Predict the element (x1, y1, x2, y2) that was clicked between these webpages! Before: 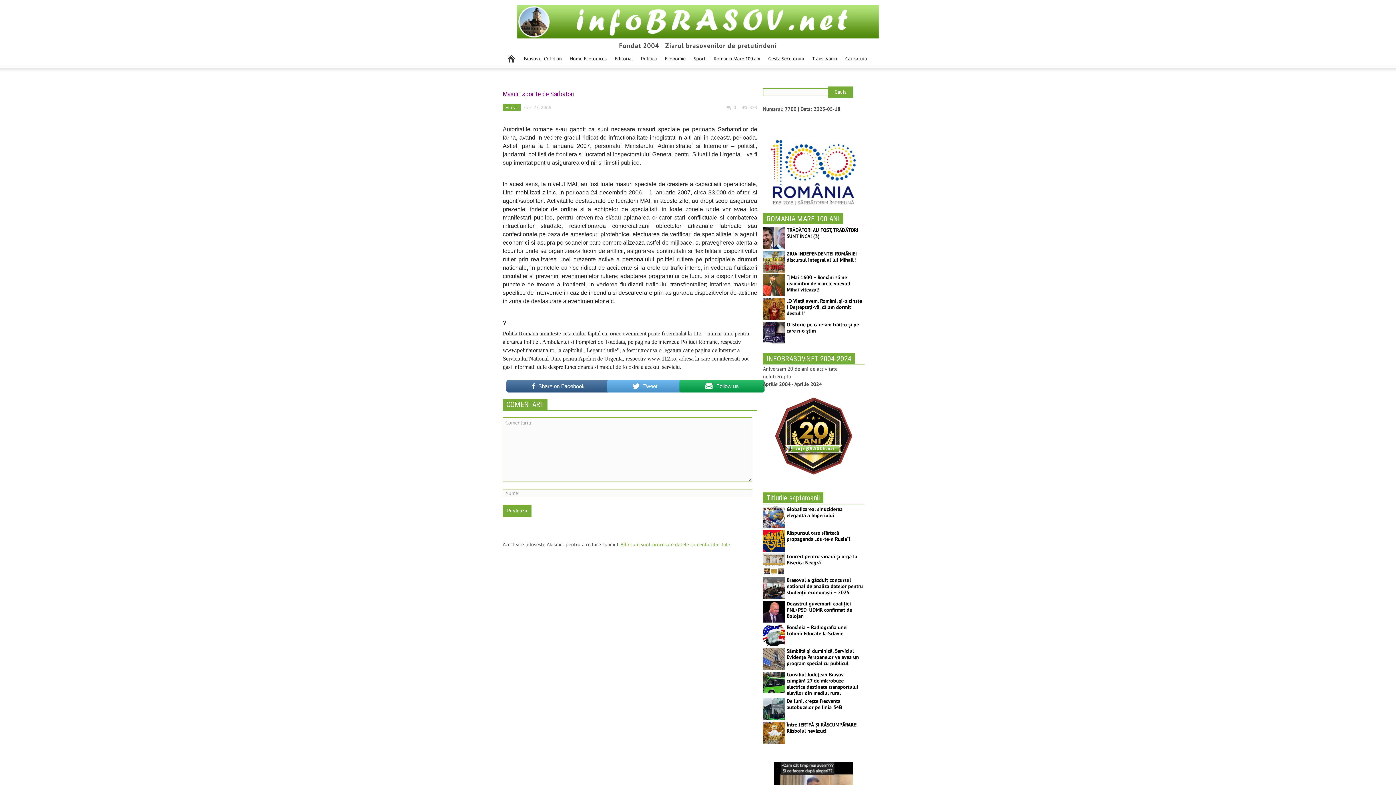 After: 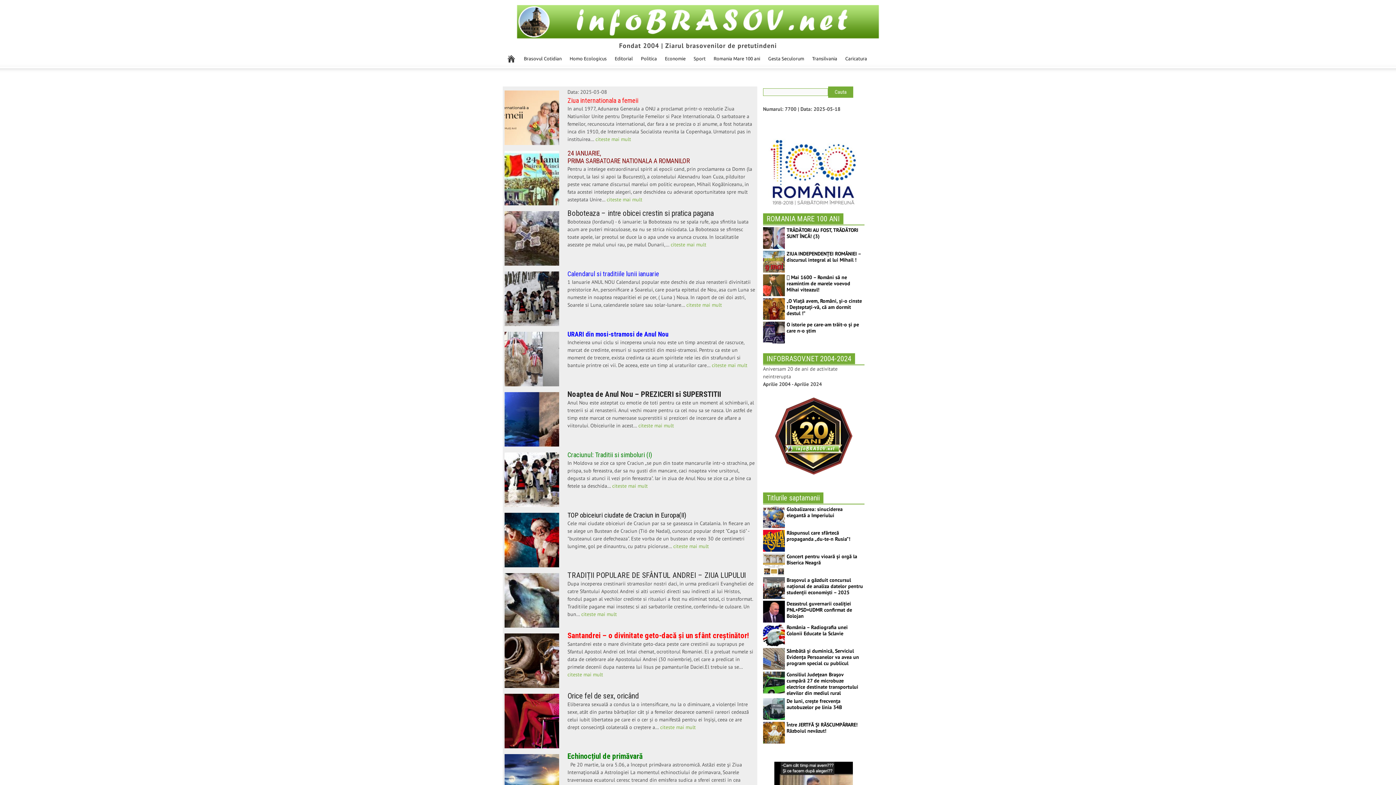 Action: label: Arhiva bbox: (502, 104, 520, 111)